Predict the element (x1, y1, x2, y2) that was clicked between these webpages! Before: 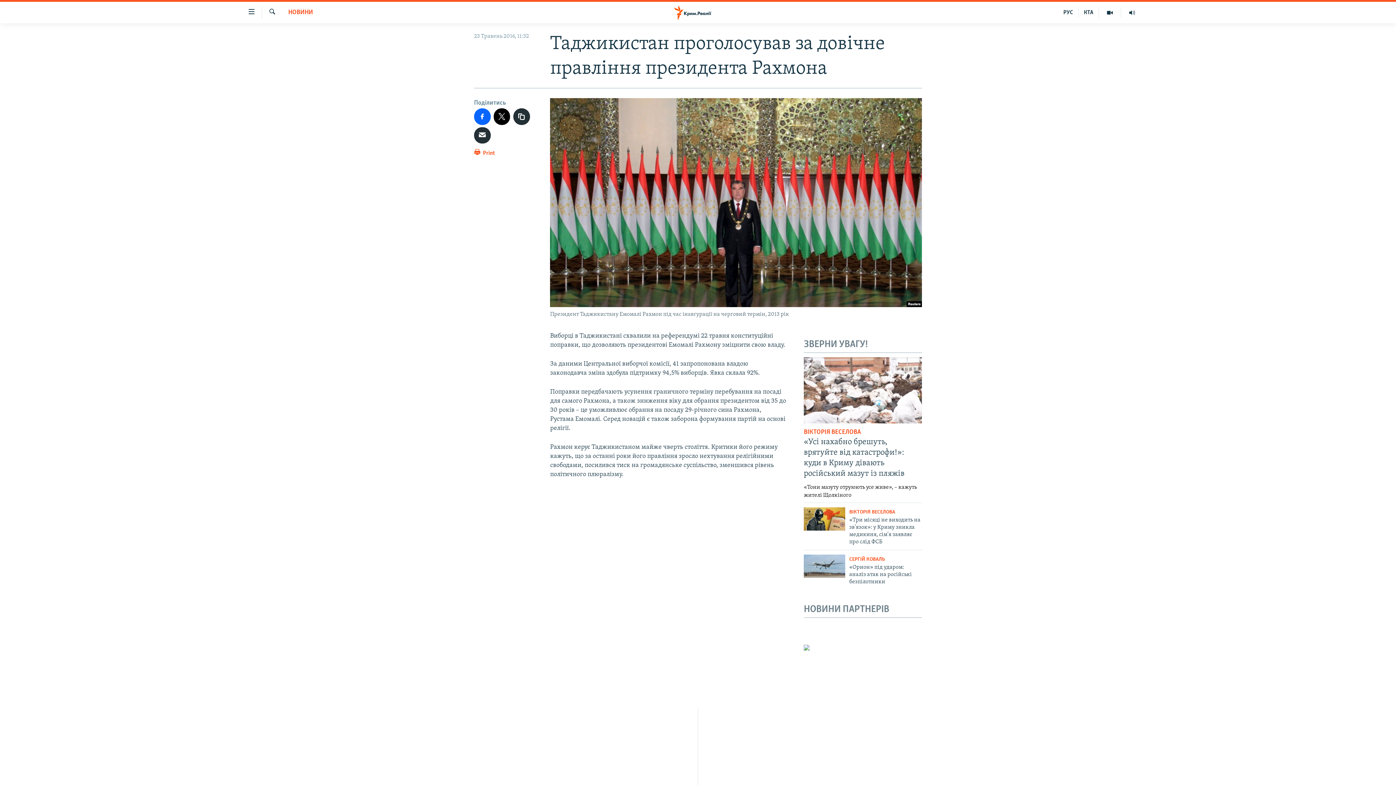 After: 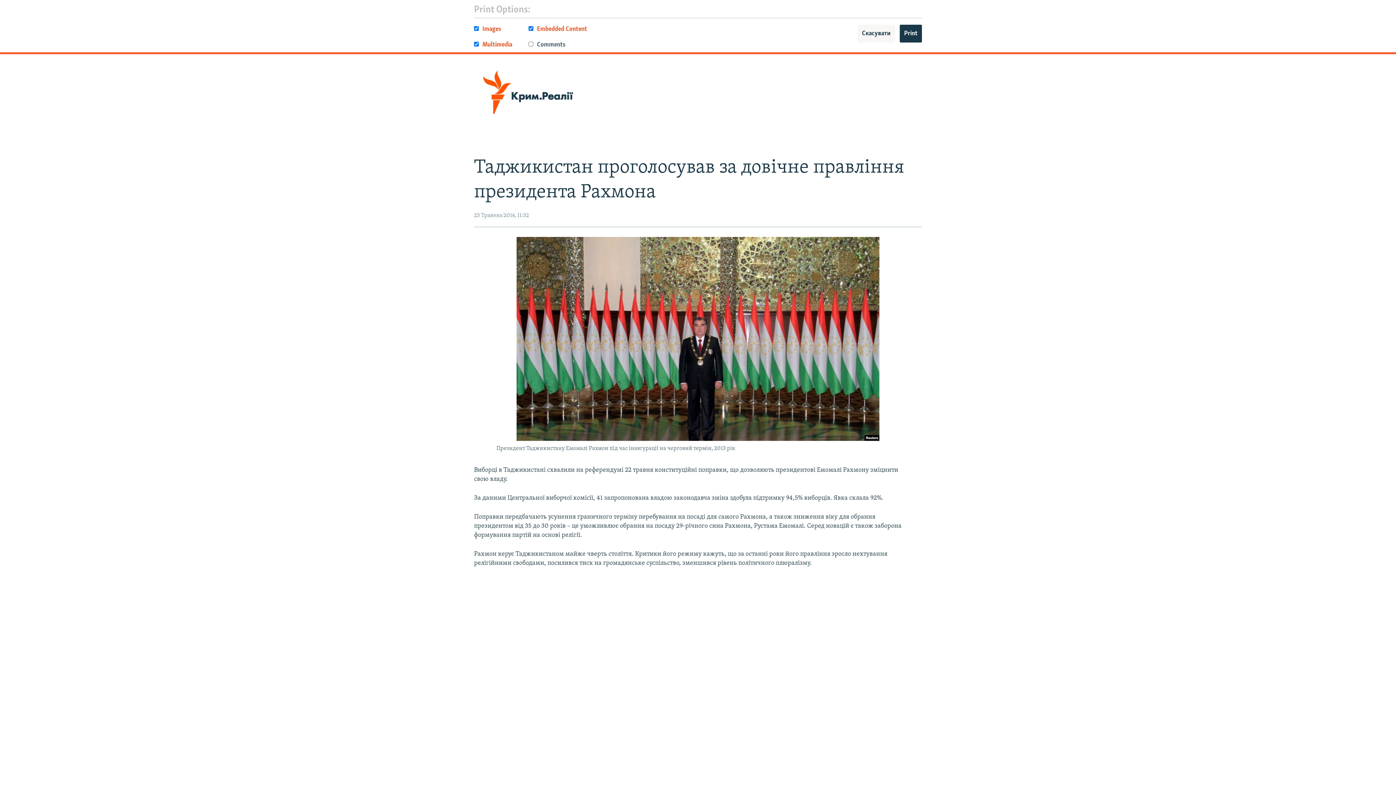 Action: label:  Print bbox: (474, 148, 495, 161)